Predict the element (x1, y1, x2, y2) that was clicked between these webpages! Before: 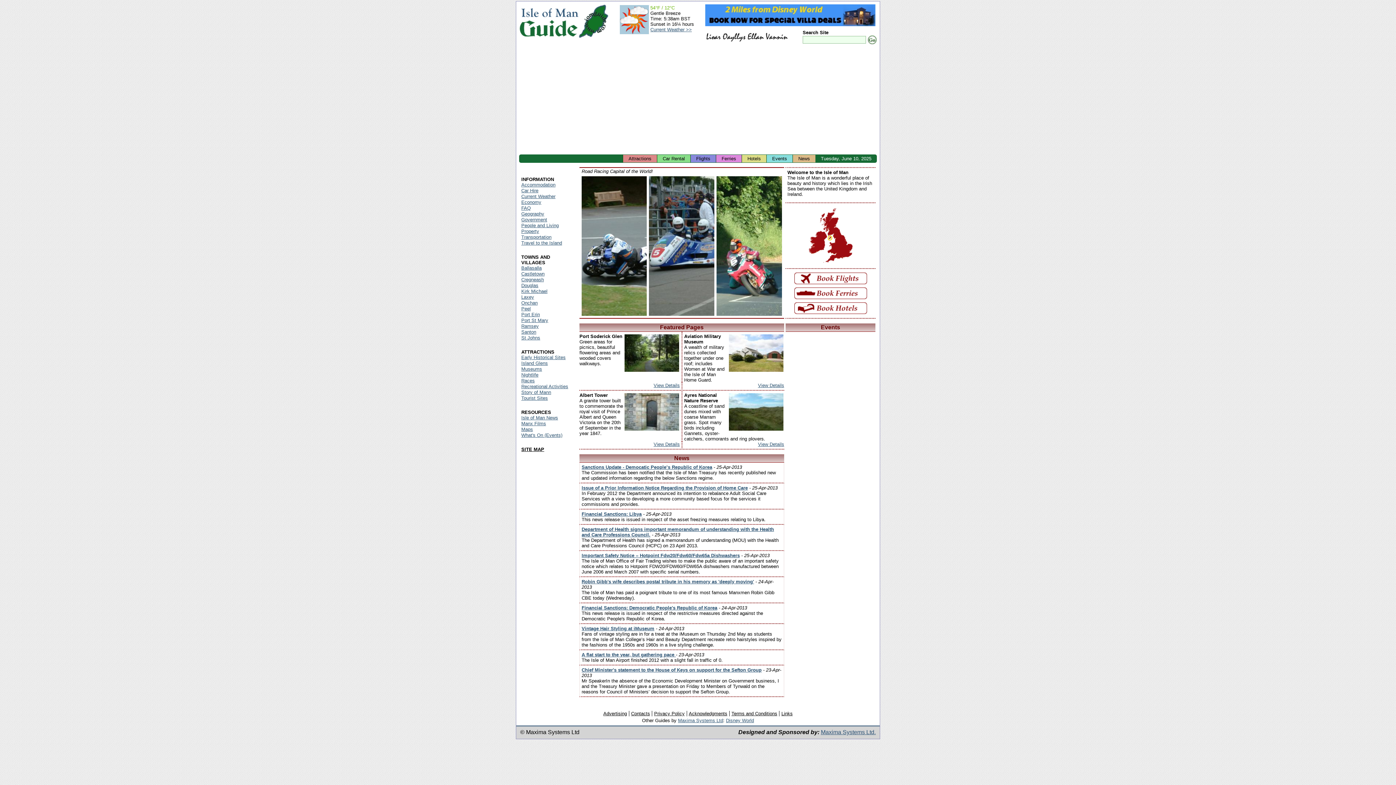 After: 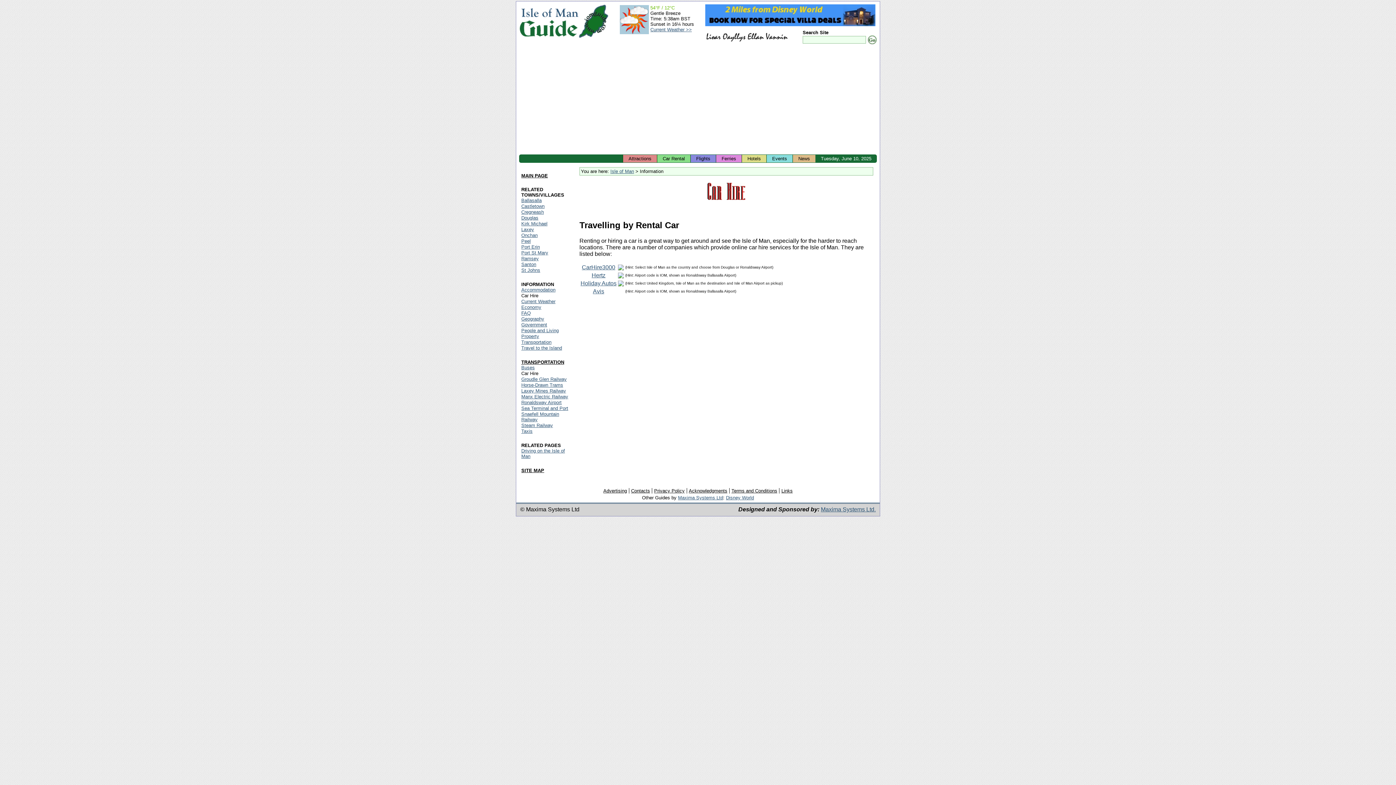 Action: label: Car Rental bbox: (657, 154, 690, 162)